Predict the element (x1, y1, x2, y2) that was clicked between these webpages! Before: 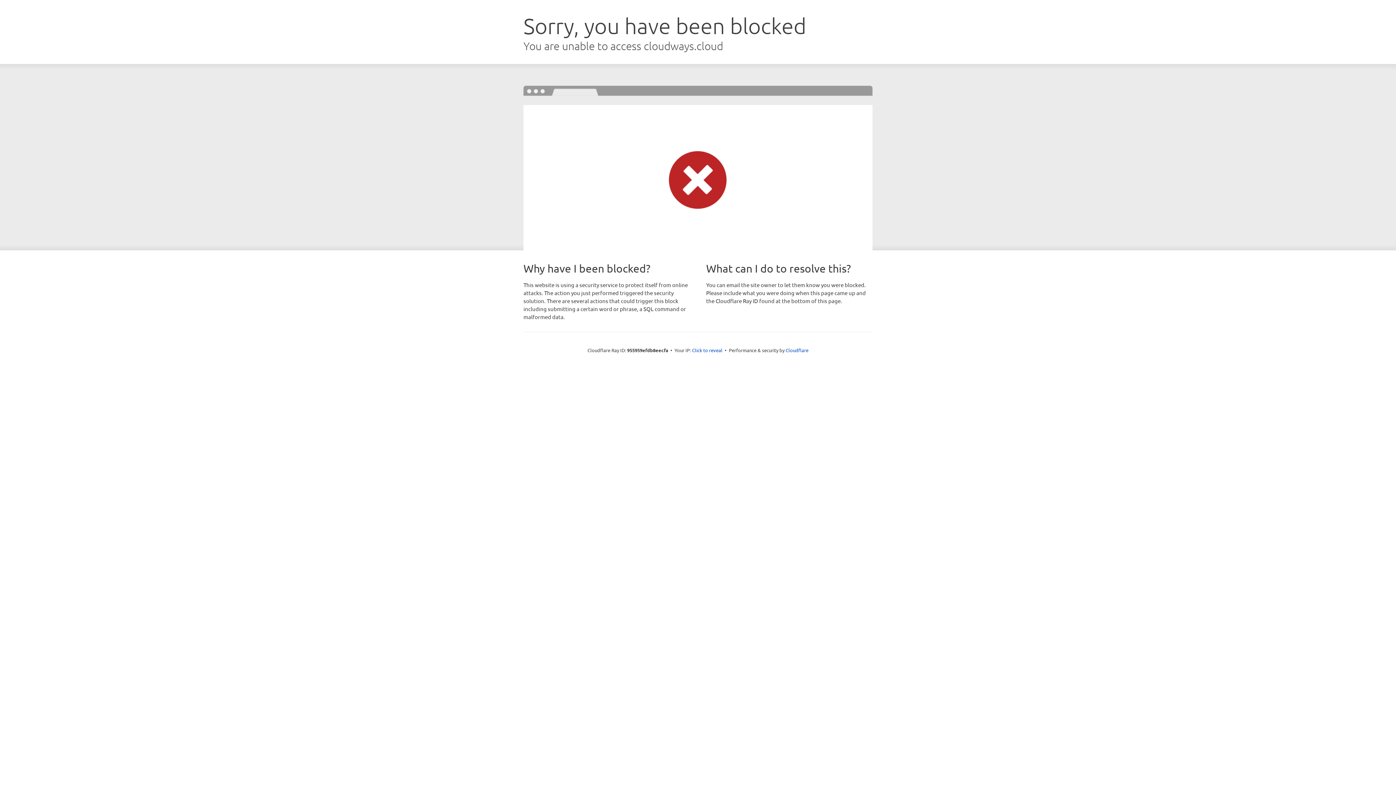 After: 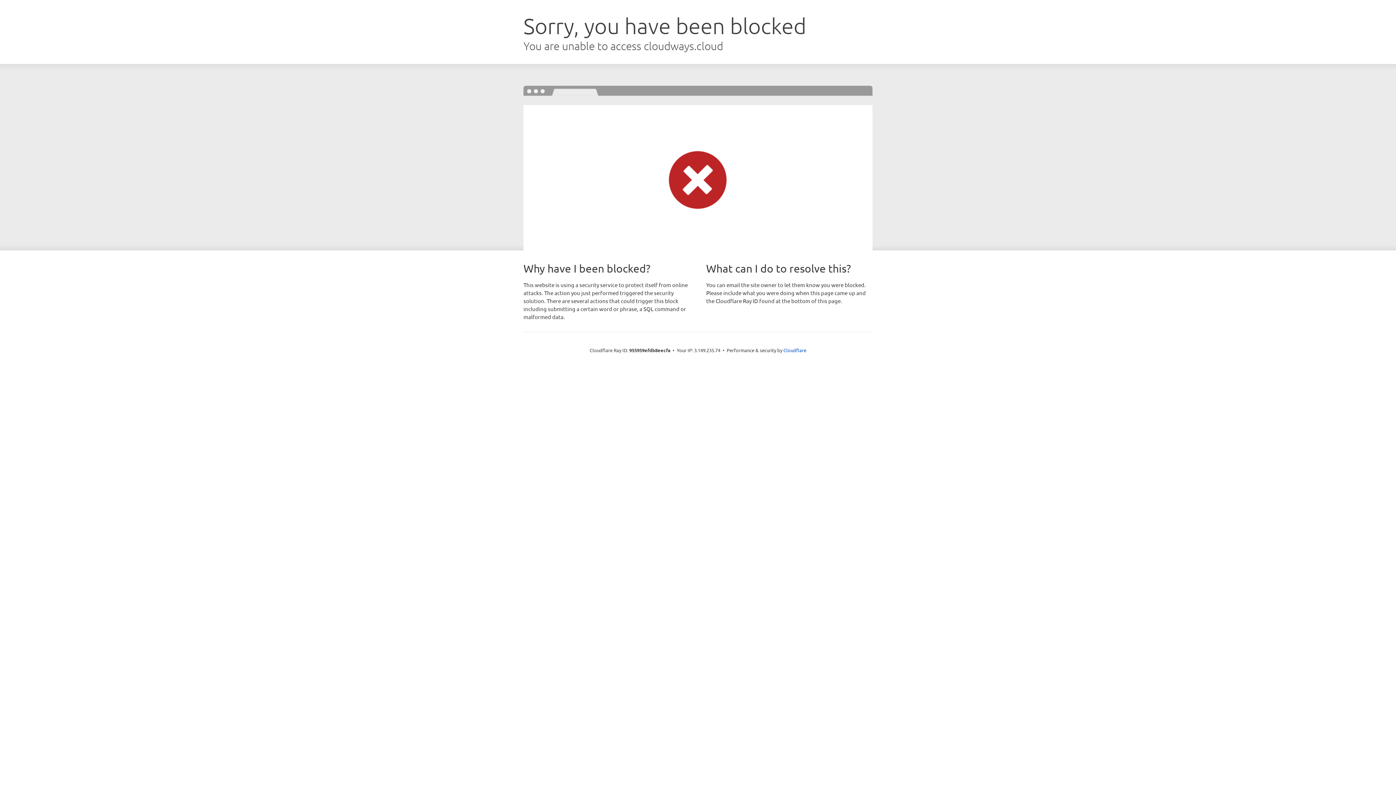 Action: bbox: (692, 346, 722, 353) label: Click to reveal